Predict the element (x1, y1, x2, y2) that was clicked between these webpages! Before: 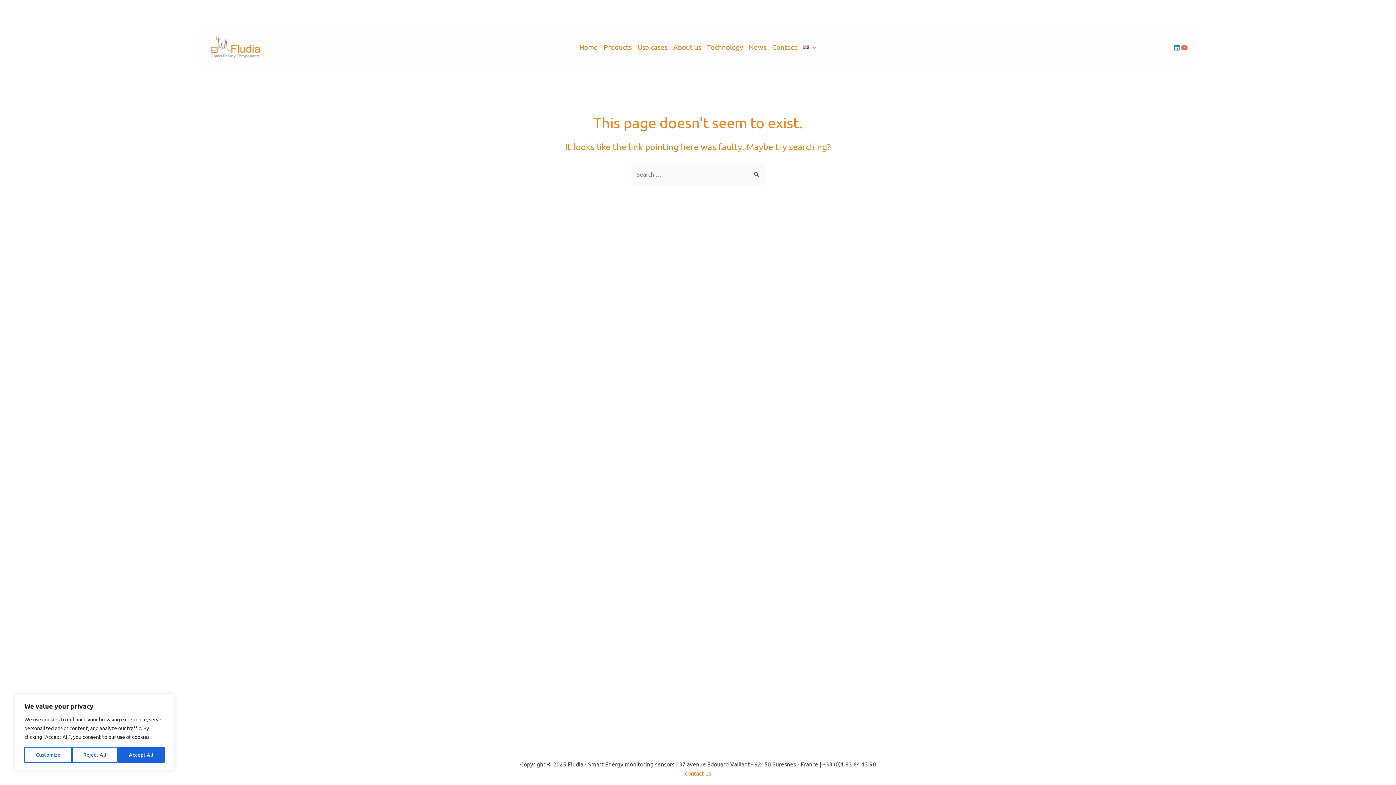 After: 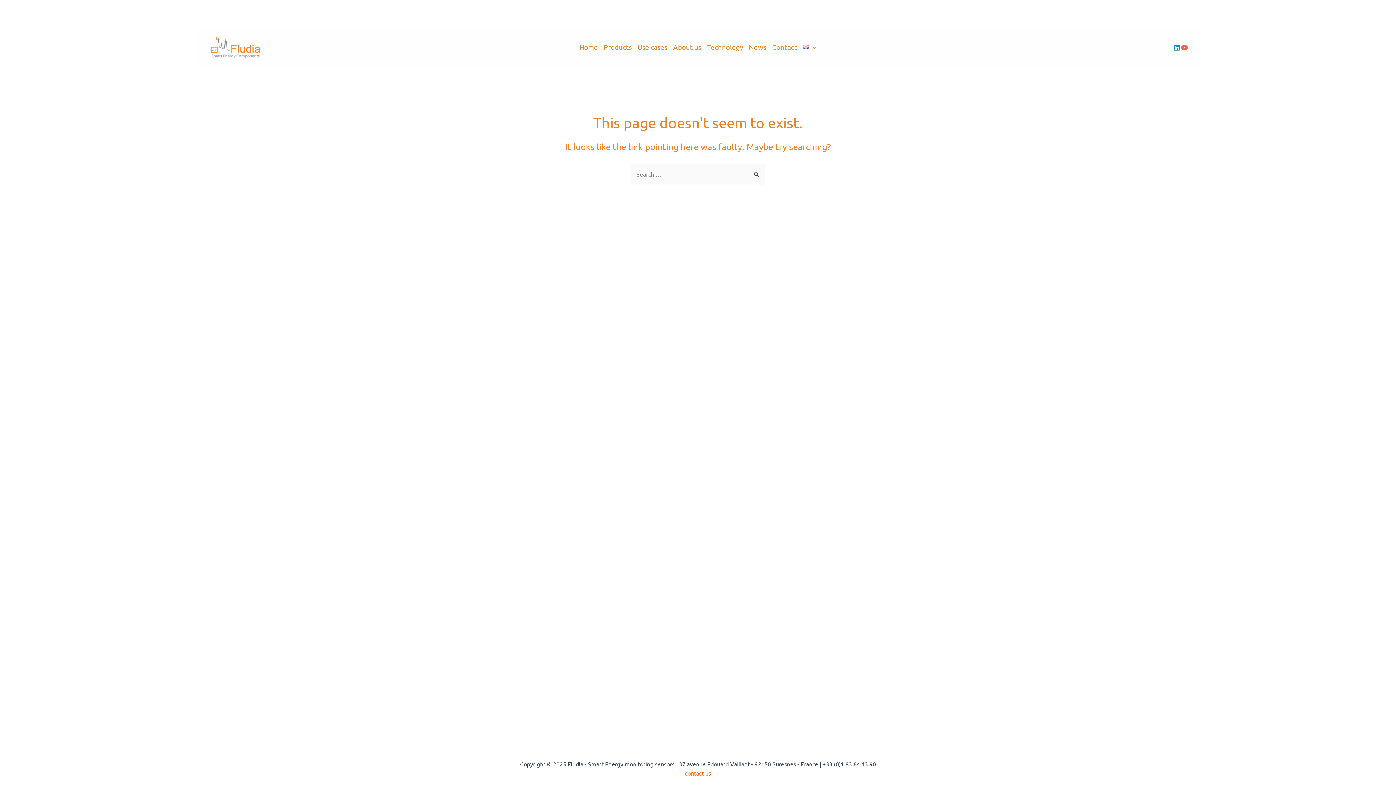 Action: bbox: (117, 747, 164, 763) label: Accept All